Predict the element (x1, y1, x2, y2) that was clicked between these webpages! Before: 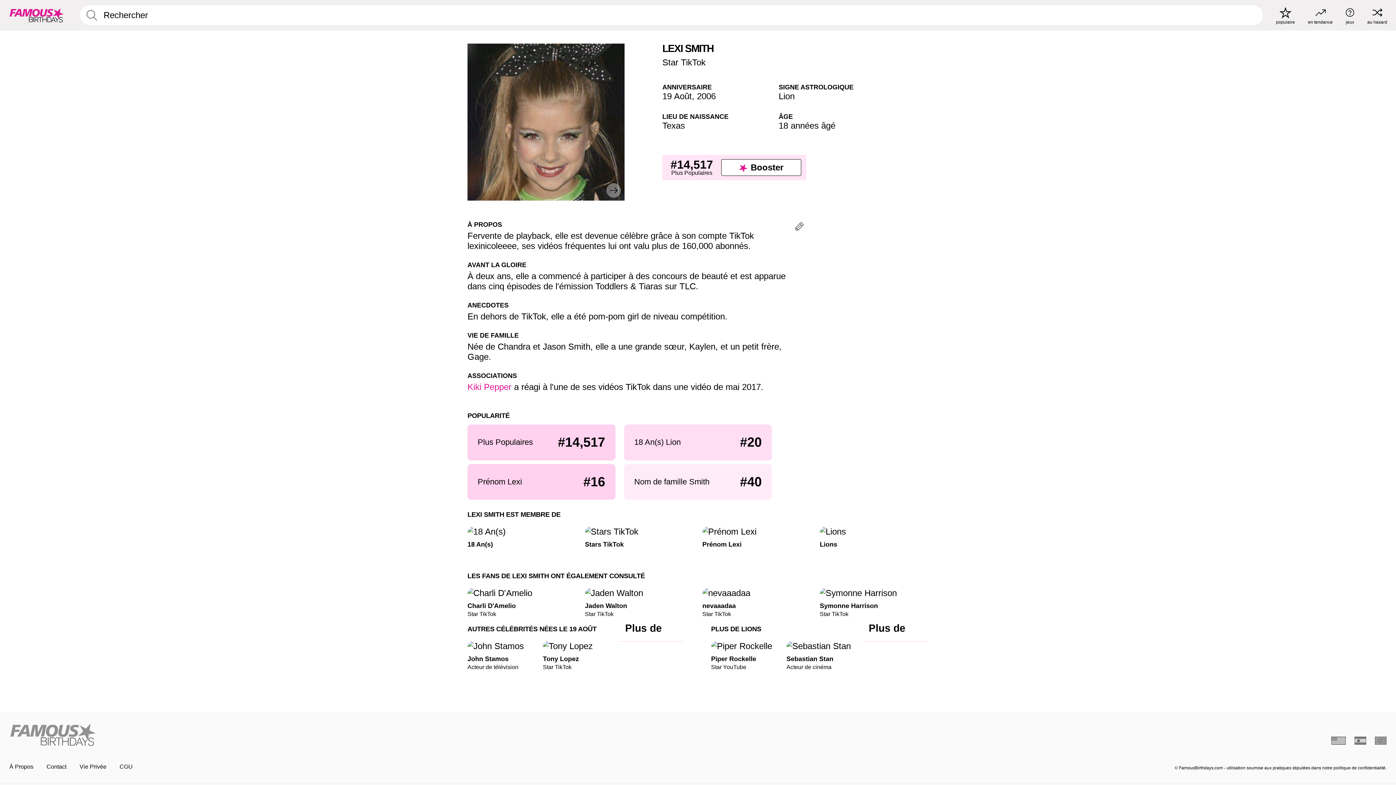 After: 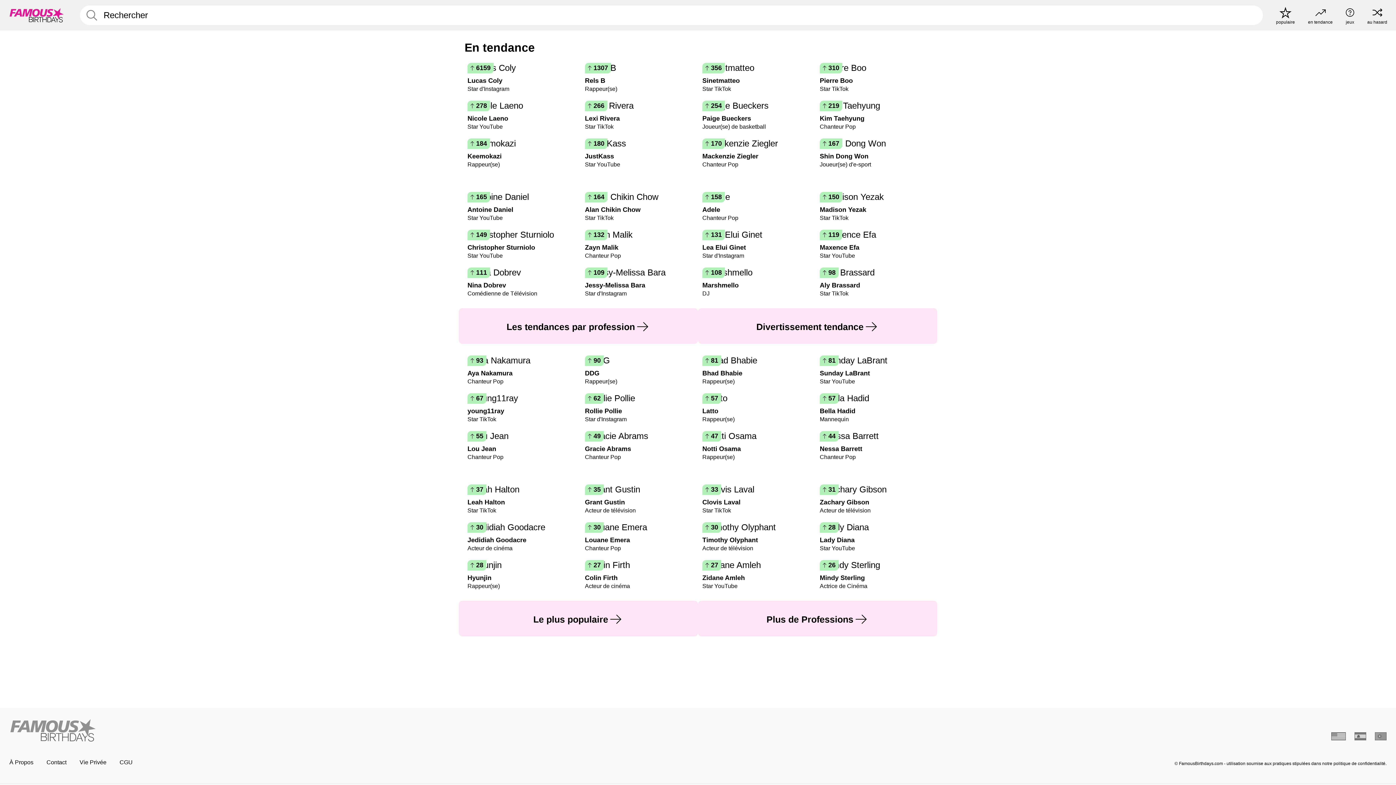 Action: bbox: (1308, 6, 1333, 24) label: en tendance